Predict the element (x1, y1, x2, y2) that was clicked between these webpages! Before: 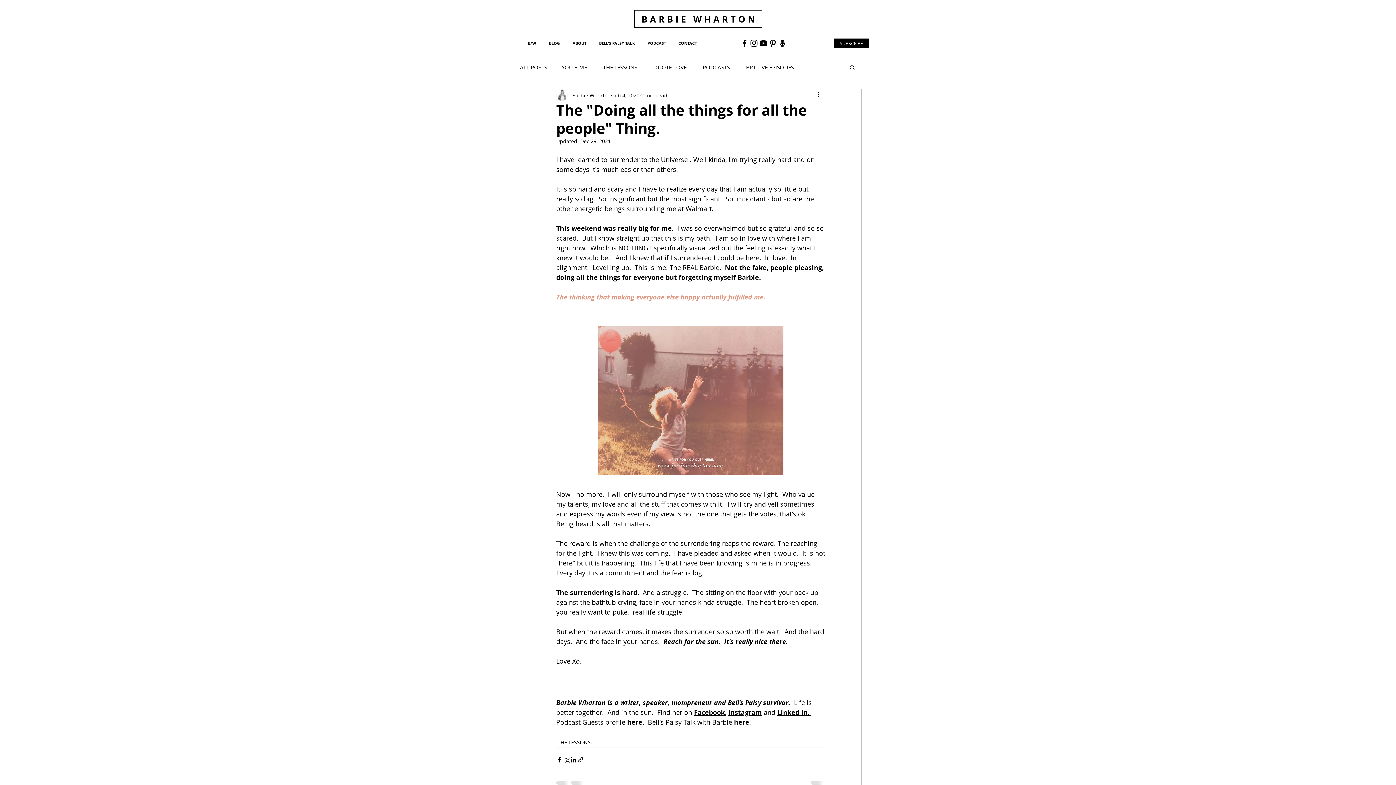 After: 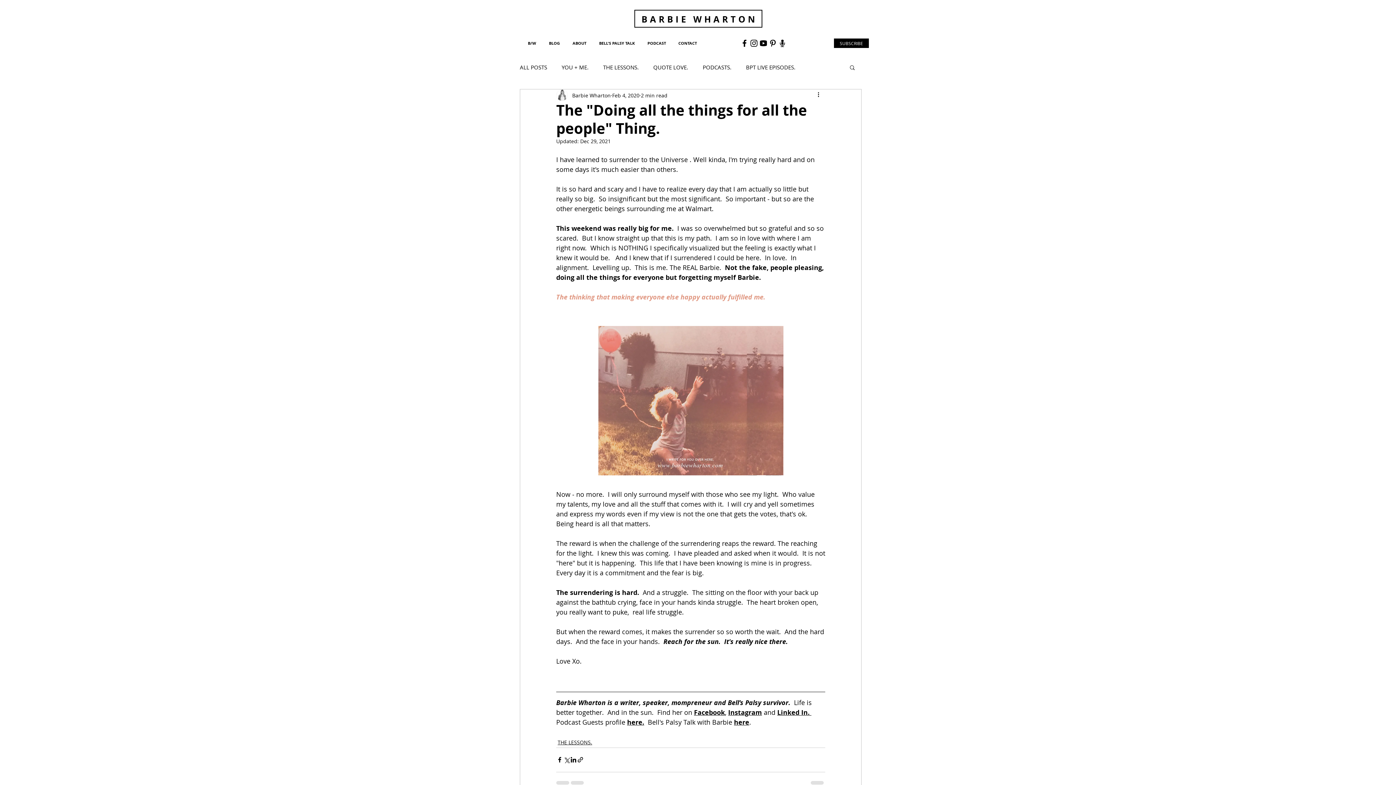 Action: label: here bbox: (627, 718, 642, 726)